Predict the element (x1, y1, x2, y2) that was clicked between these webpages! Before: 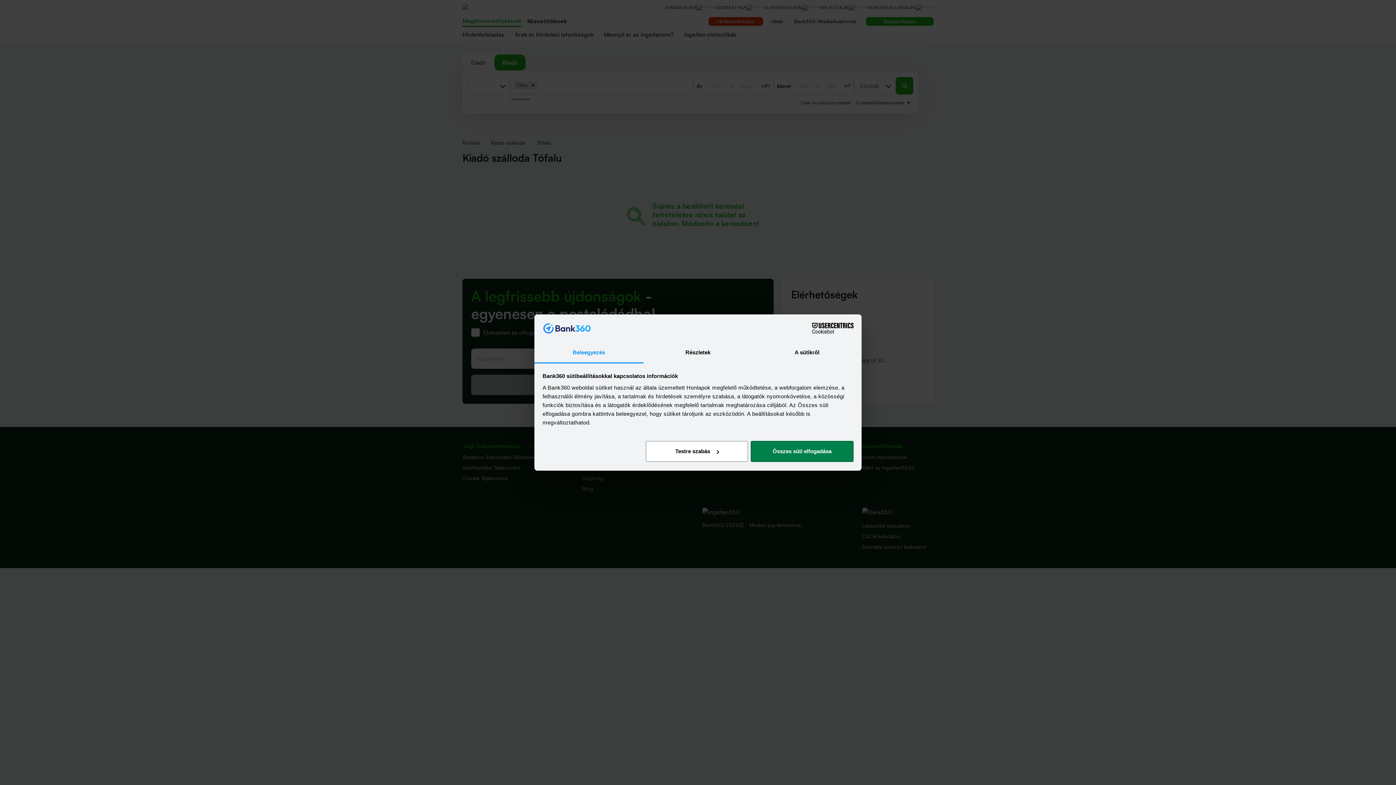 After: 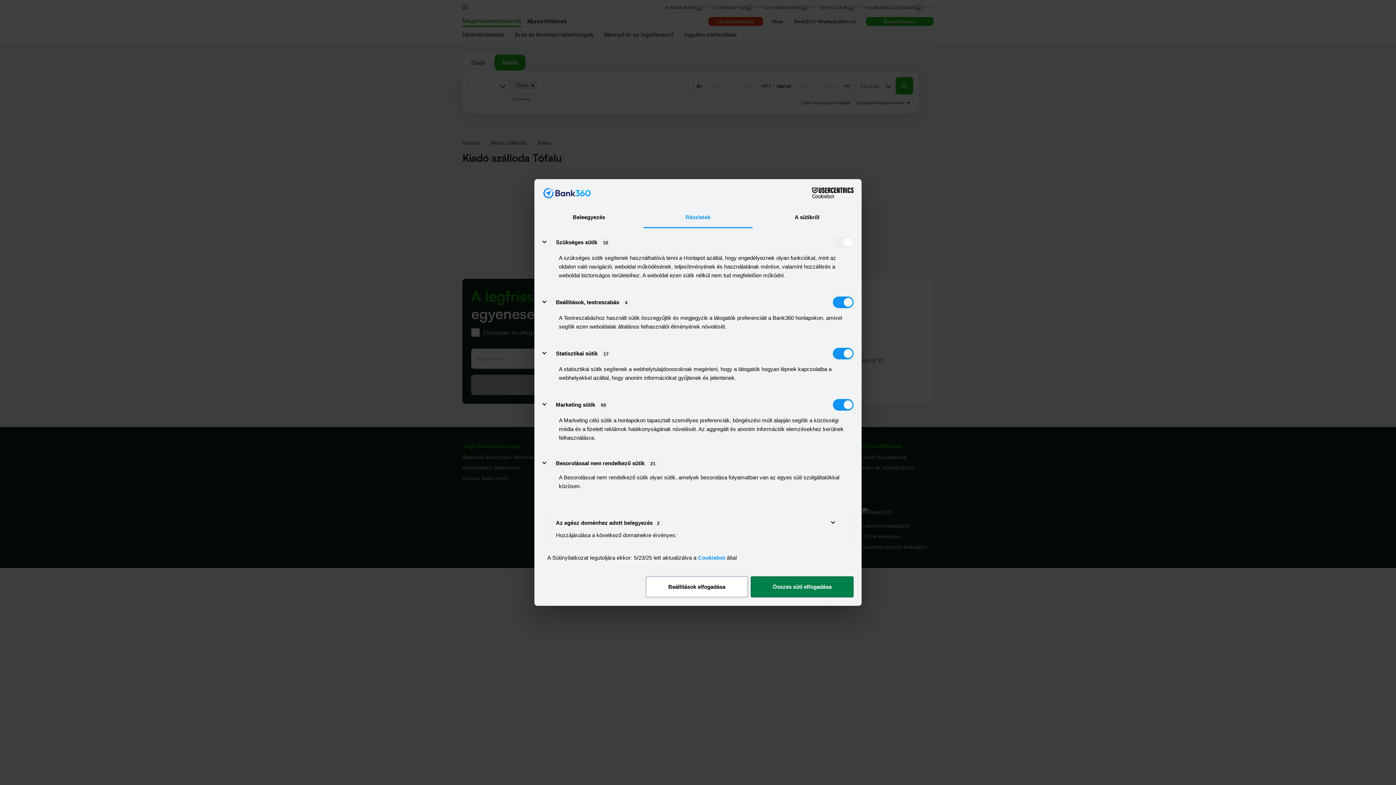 Action: label: Részletek bbox: (643, 342, 752, 363)